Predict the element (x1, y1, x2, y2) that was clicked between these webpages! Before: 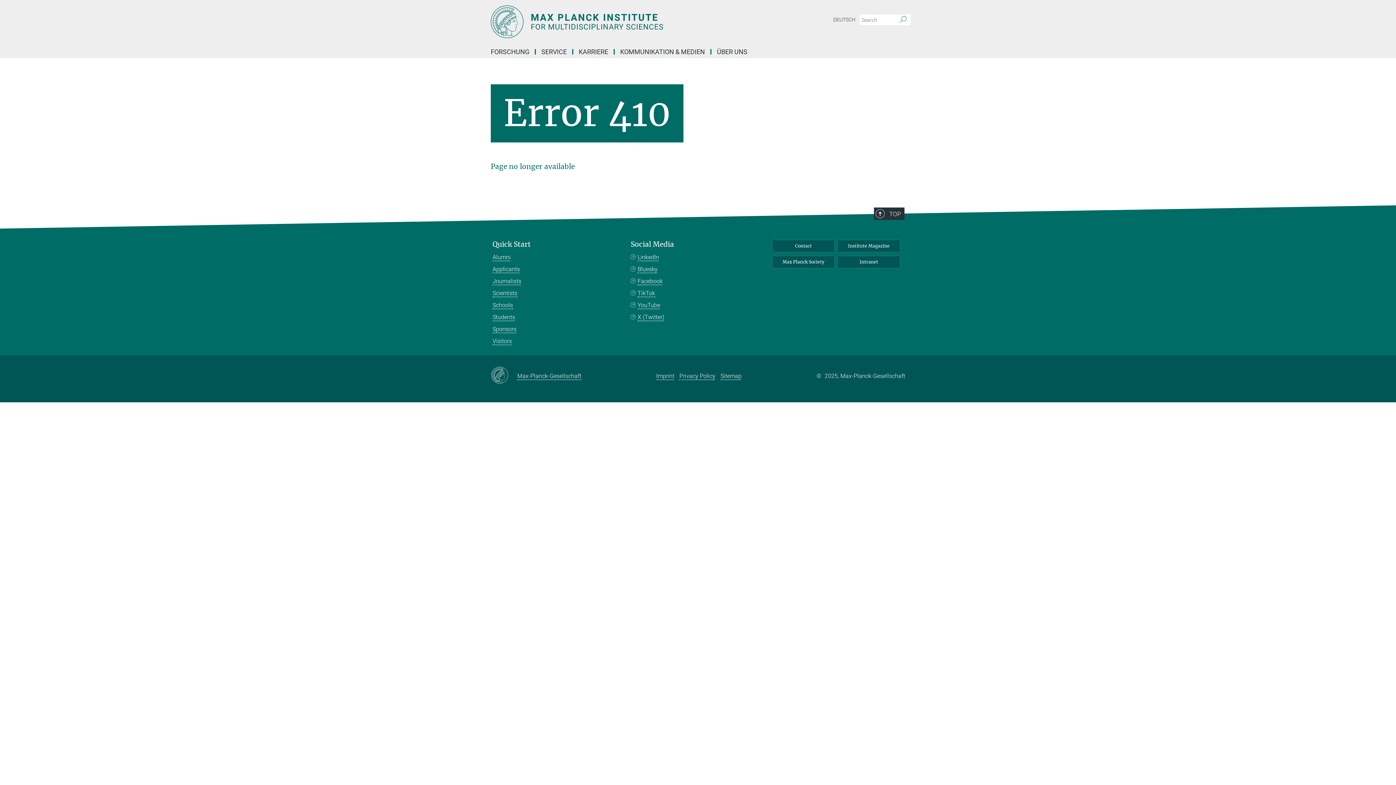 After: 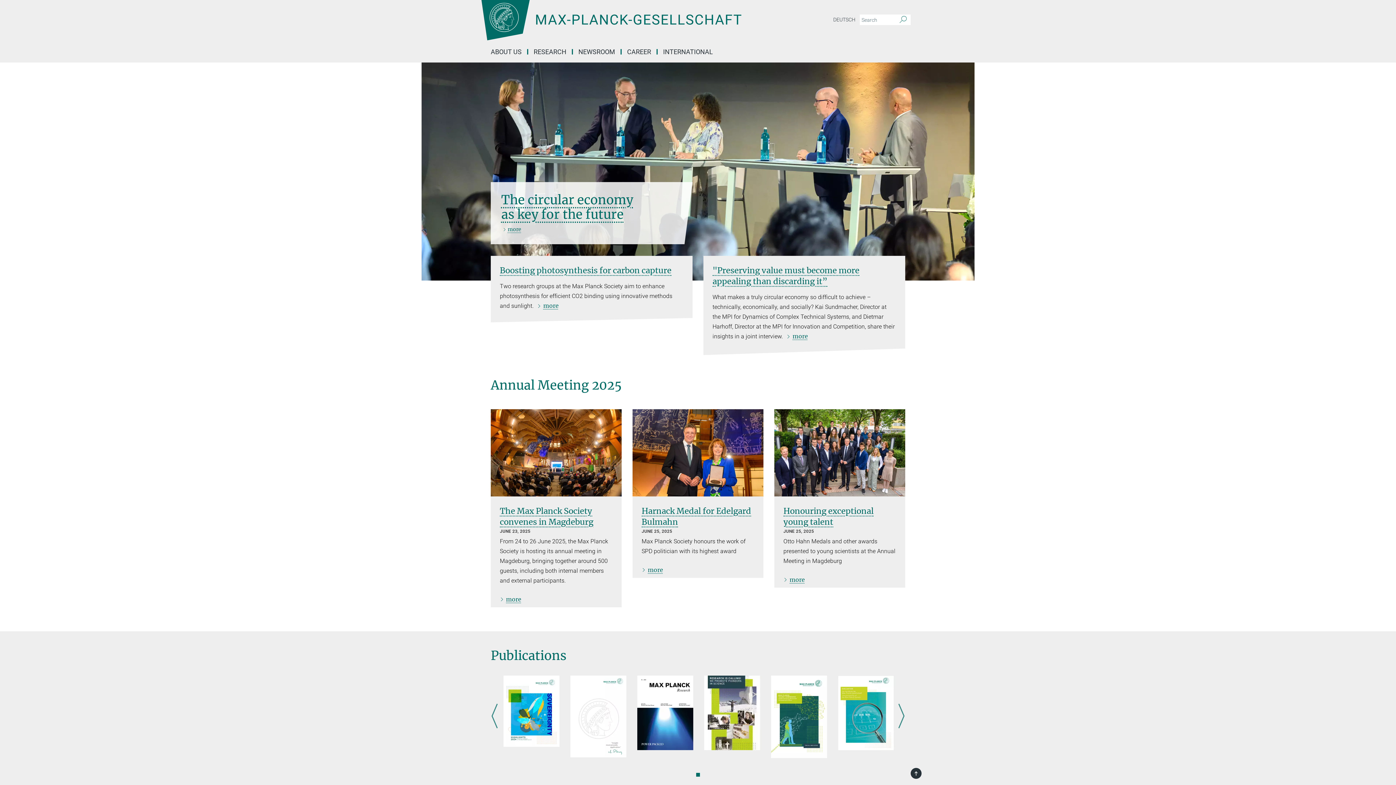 Action: label: Max Planck Society bbox: (772, 256, 834, 268)